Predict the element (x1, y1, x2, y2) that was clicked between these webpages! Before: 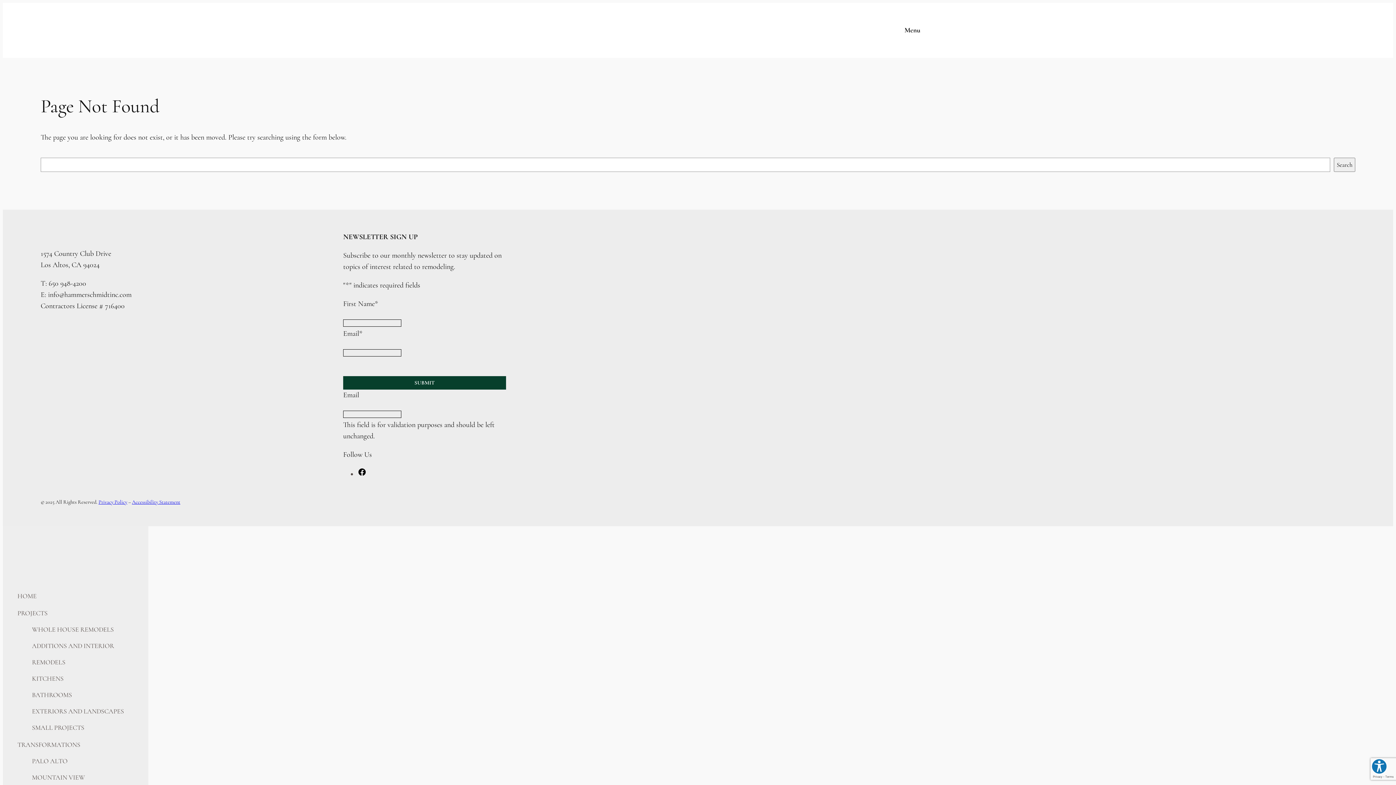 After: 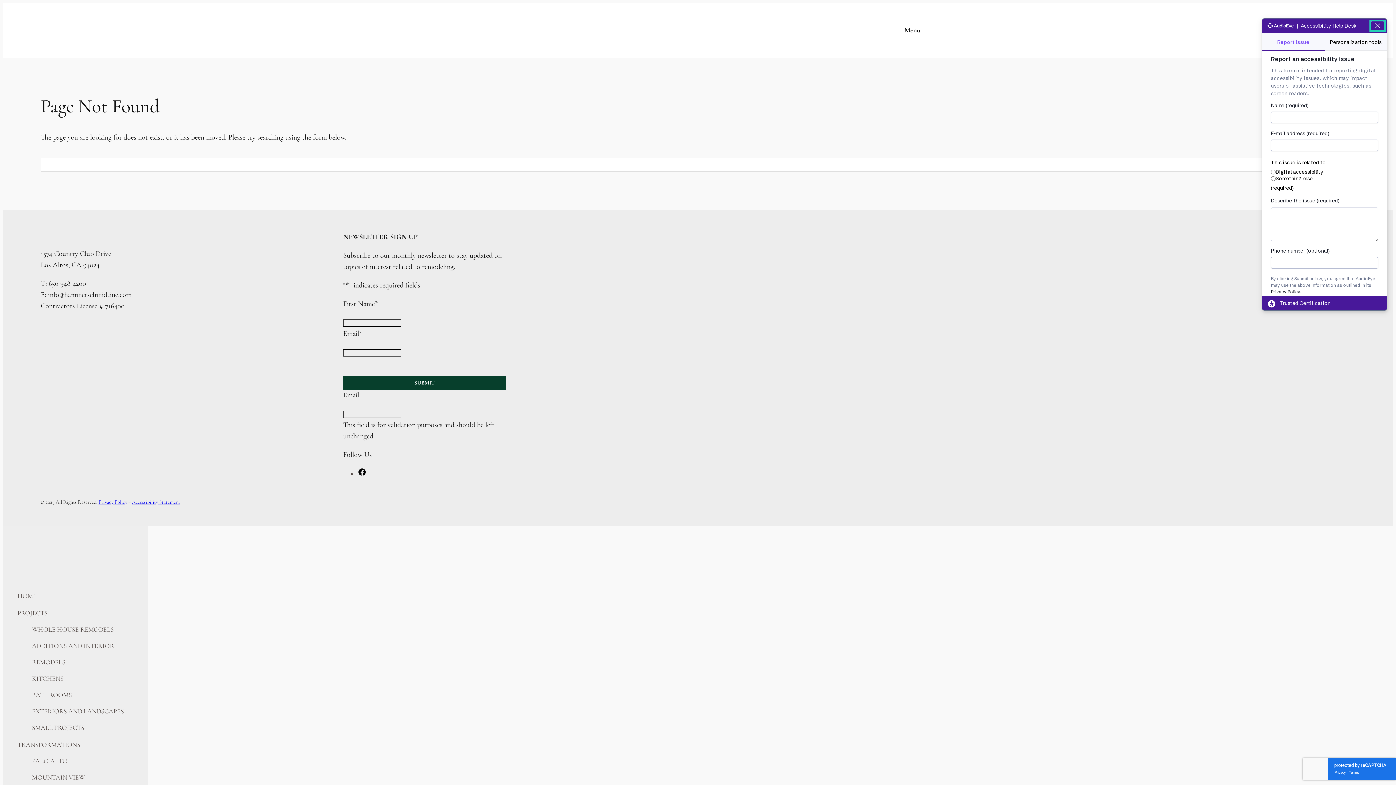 Action: bbox: (1371, 758, 1387, 774) label: Explore your accessibility options